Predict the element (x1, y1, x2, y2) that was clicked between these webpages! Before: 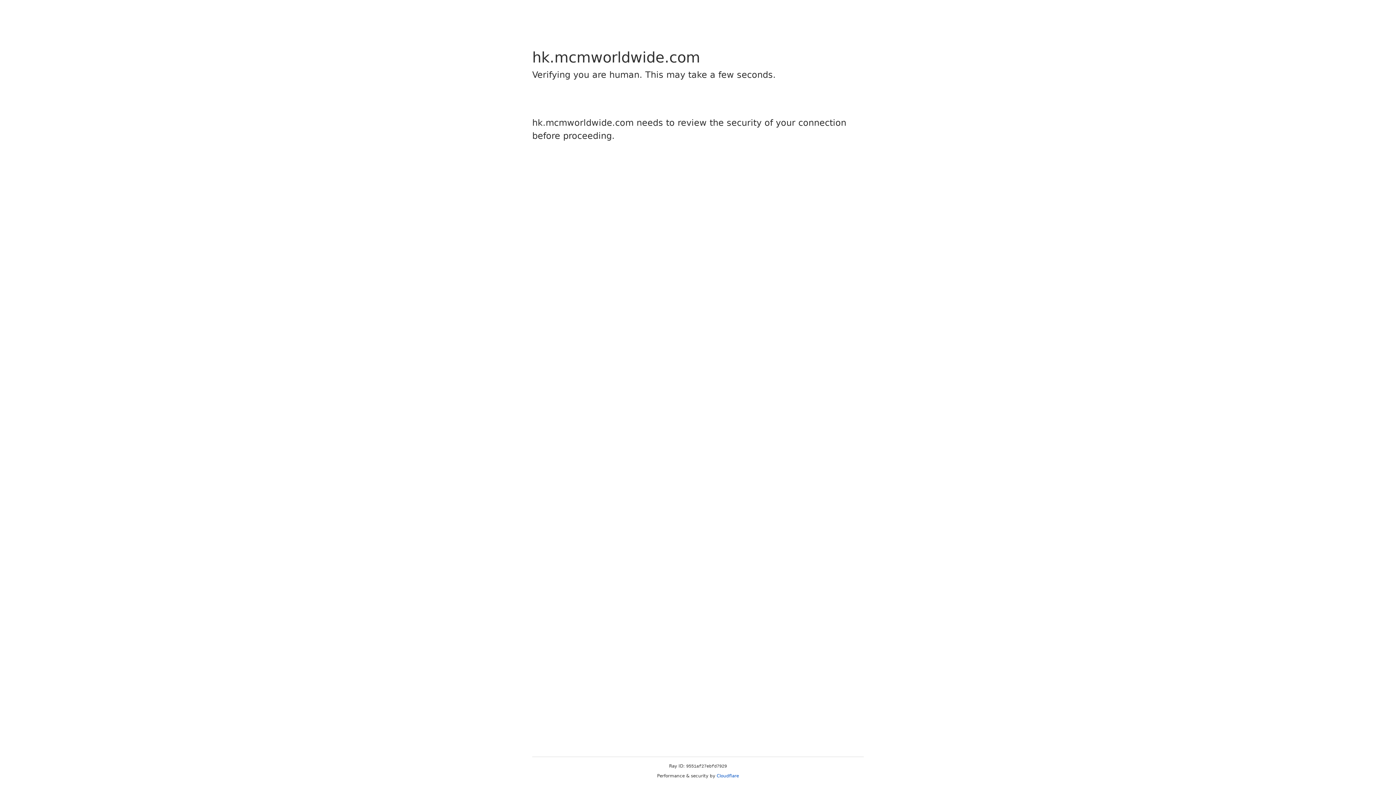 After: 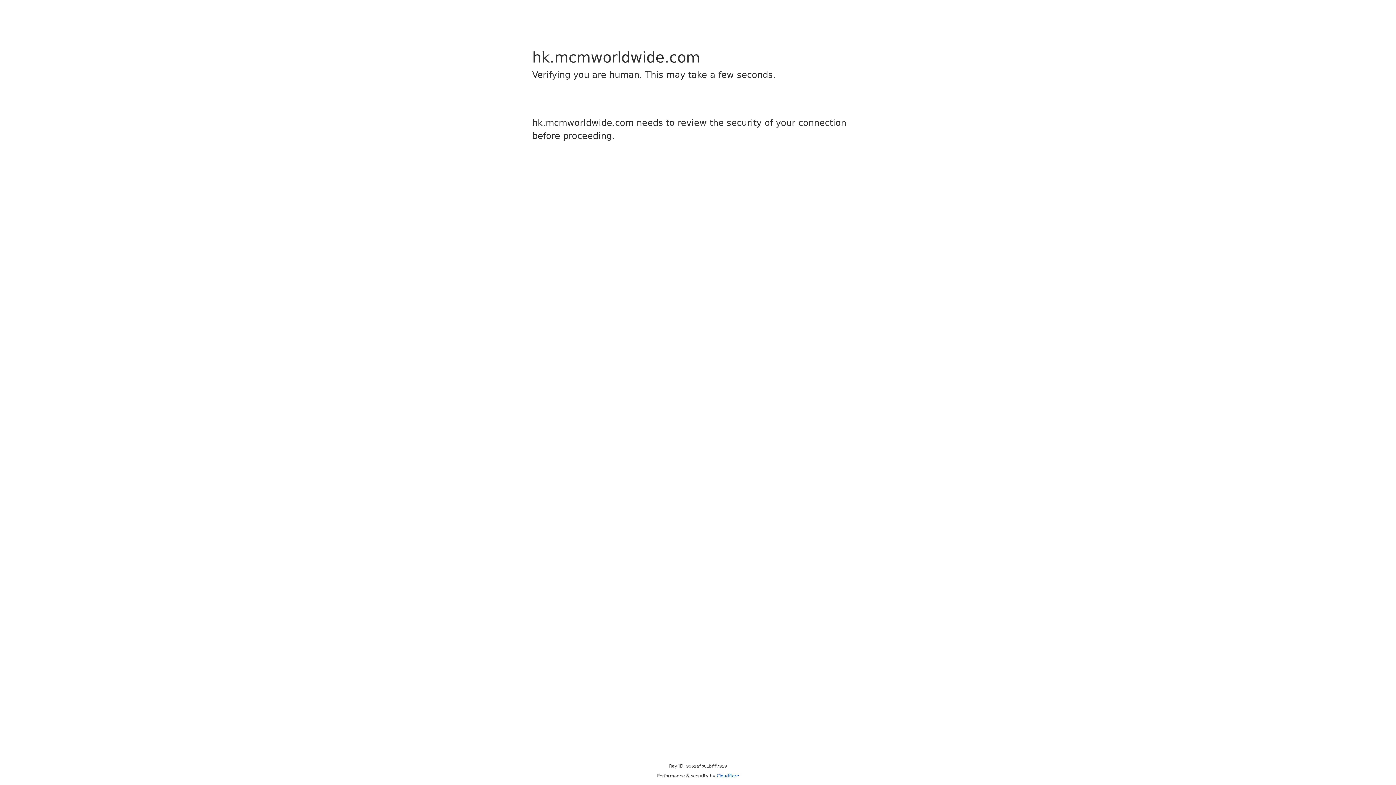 Action: label: Cloudflare bbox: (716, 773, 739, 778)